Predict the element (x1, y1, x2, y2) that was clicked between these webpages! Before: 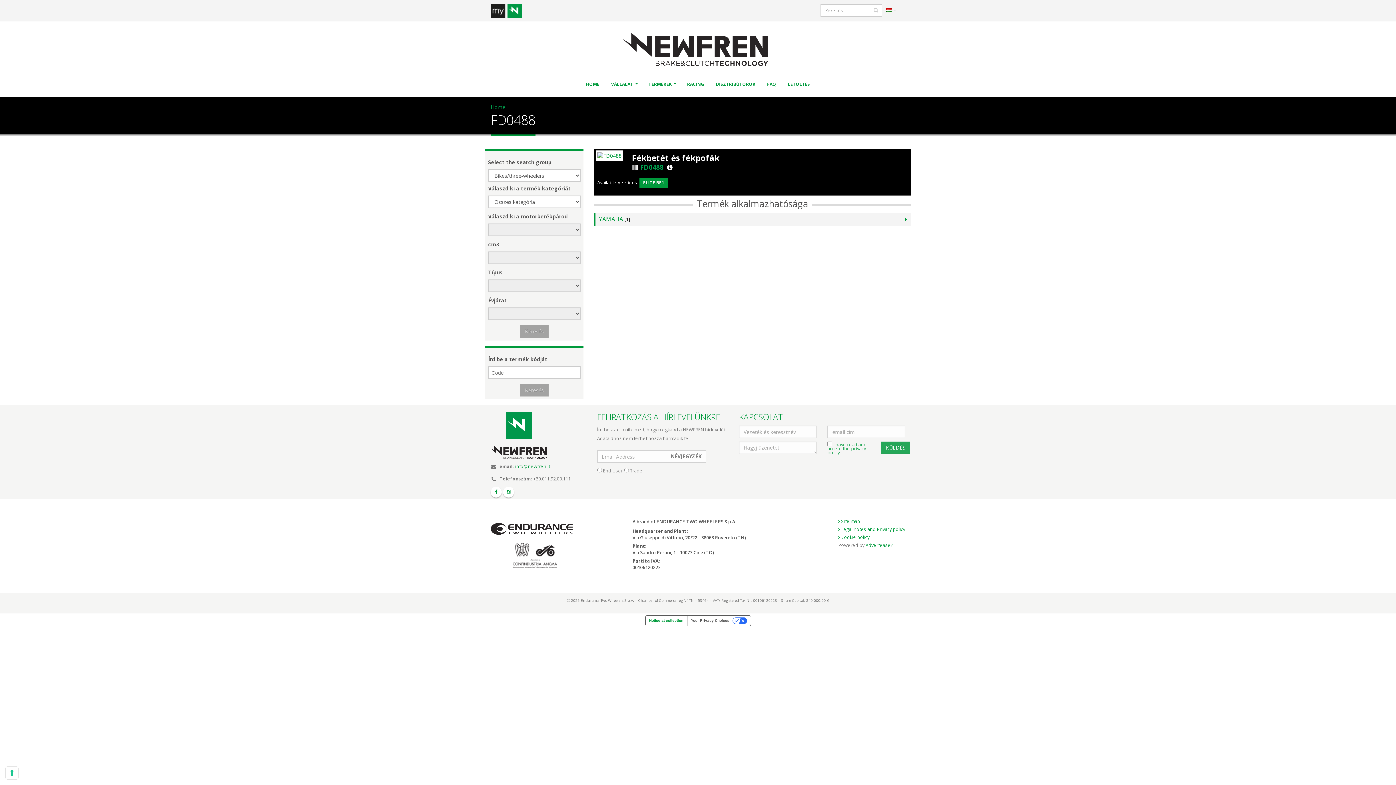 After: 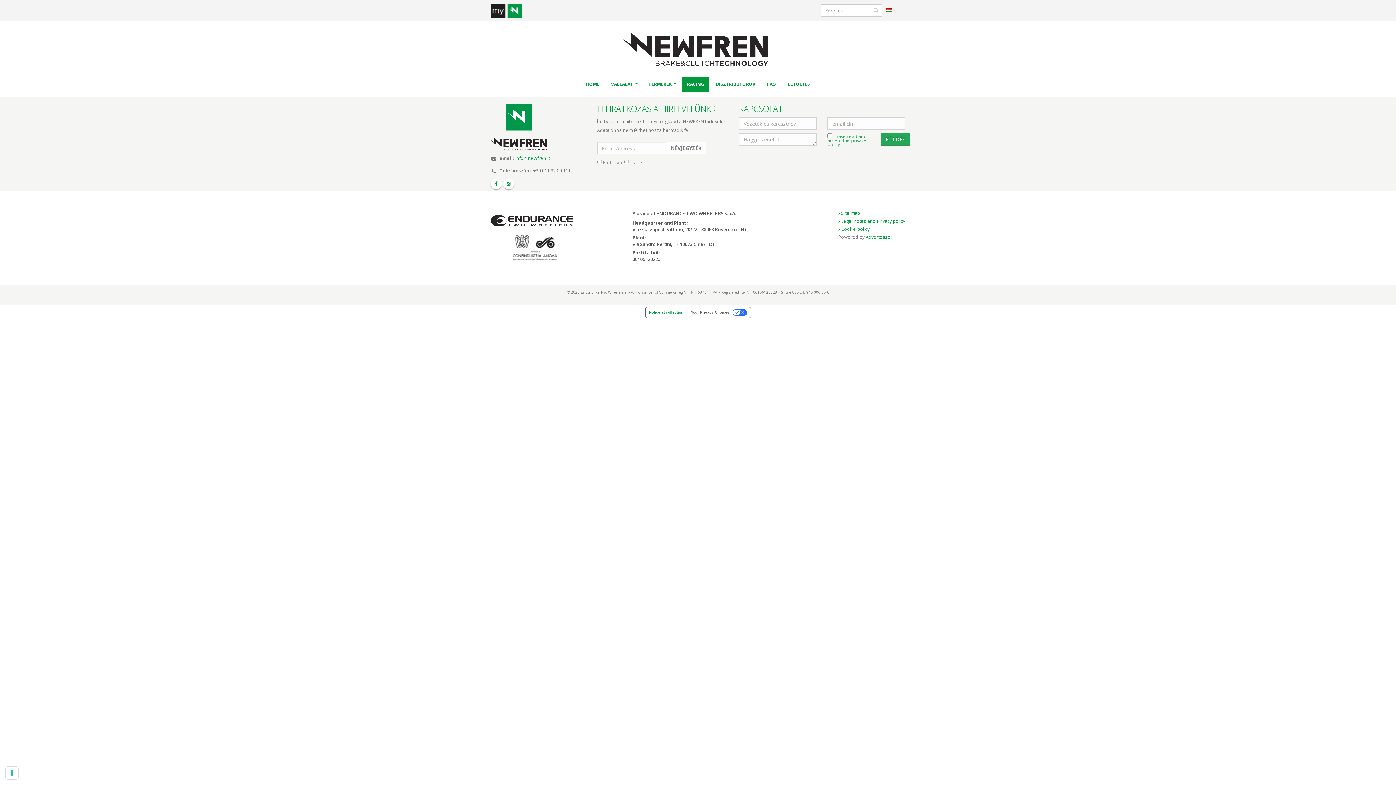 Action: label: RACING bbox: (682, 77, 709, 91)